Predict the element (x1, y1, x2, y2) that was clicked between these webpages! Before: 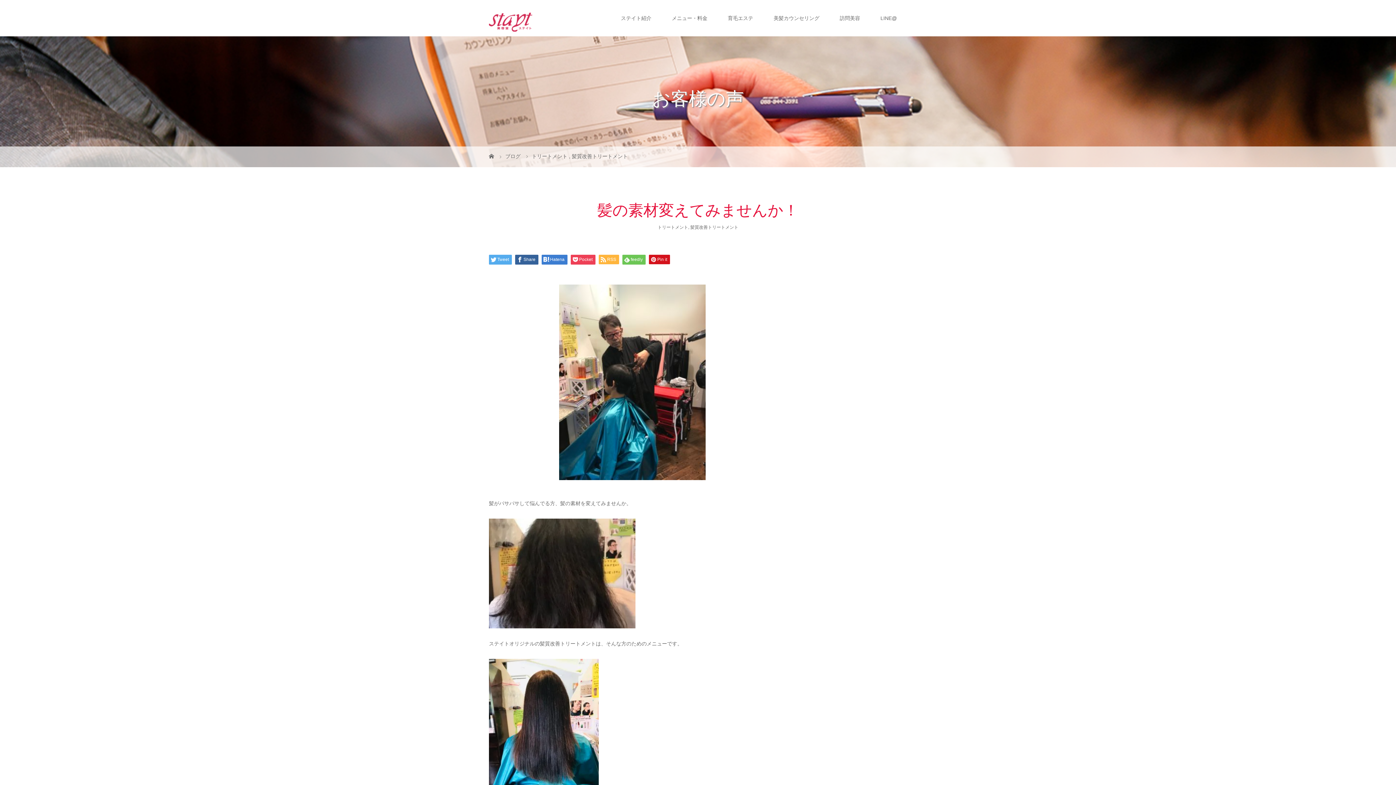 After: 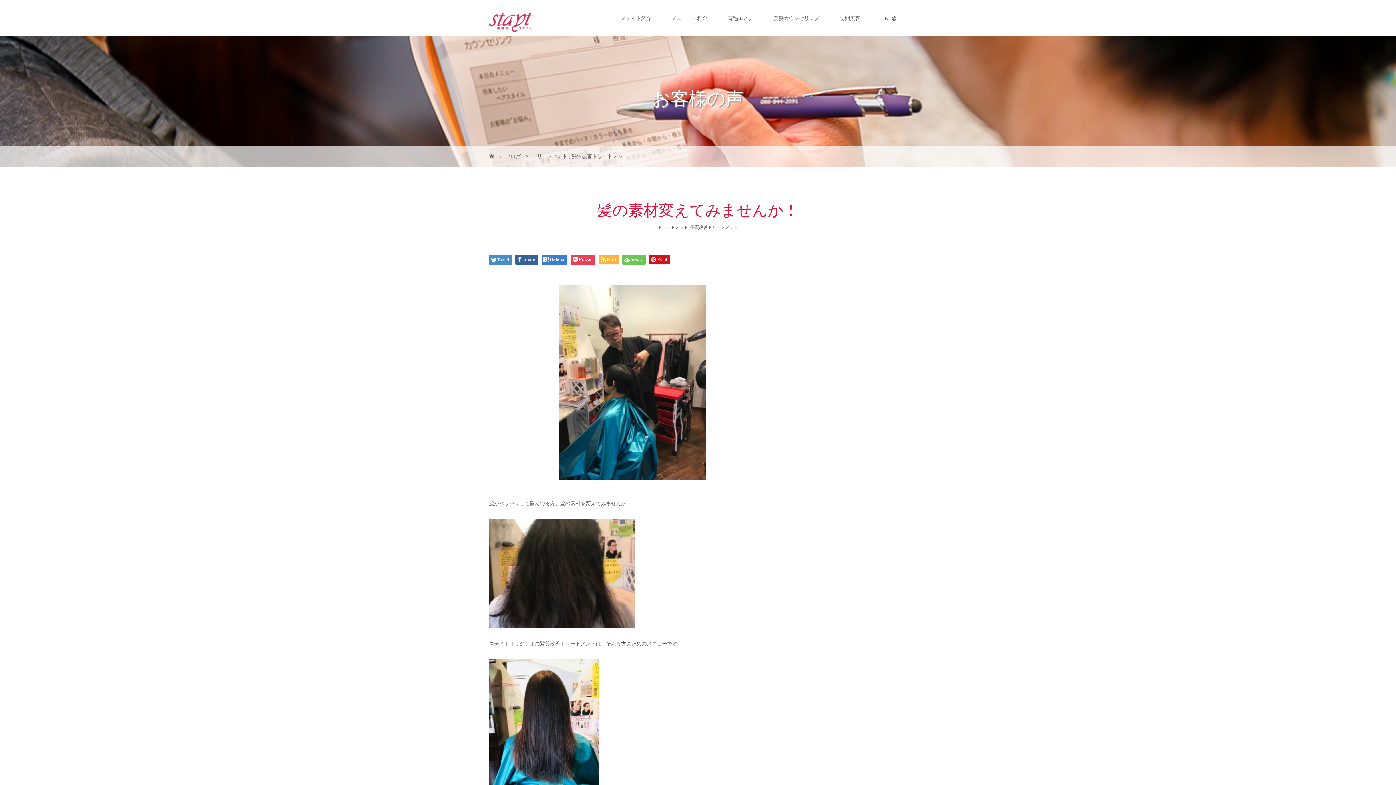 Action: bbox: (489, 254, 512, 264) label: Tweet